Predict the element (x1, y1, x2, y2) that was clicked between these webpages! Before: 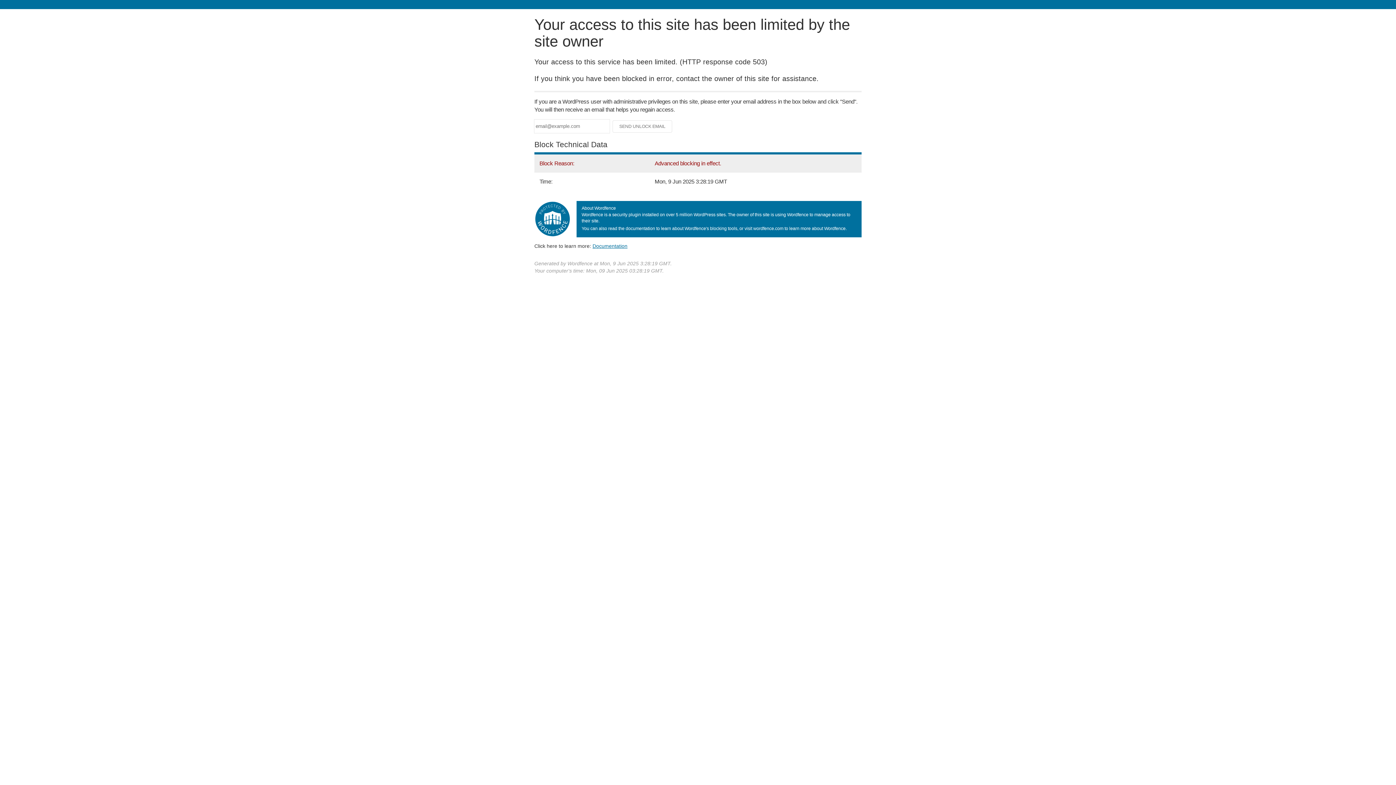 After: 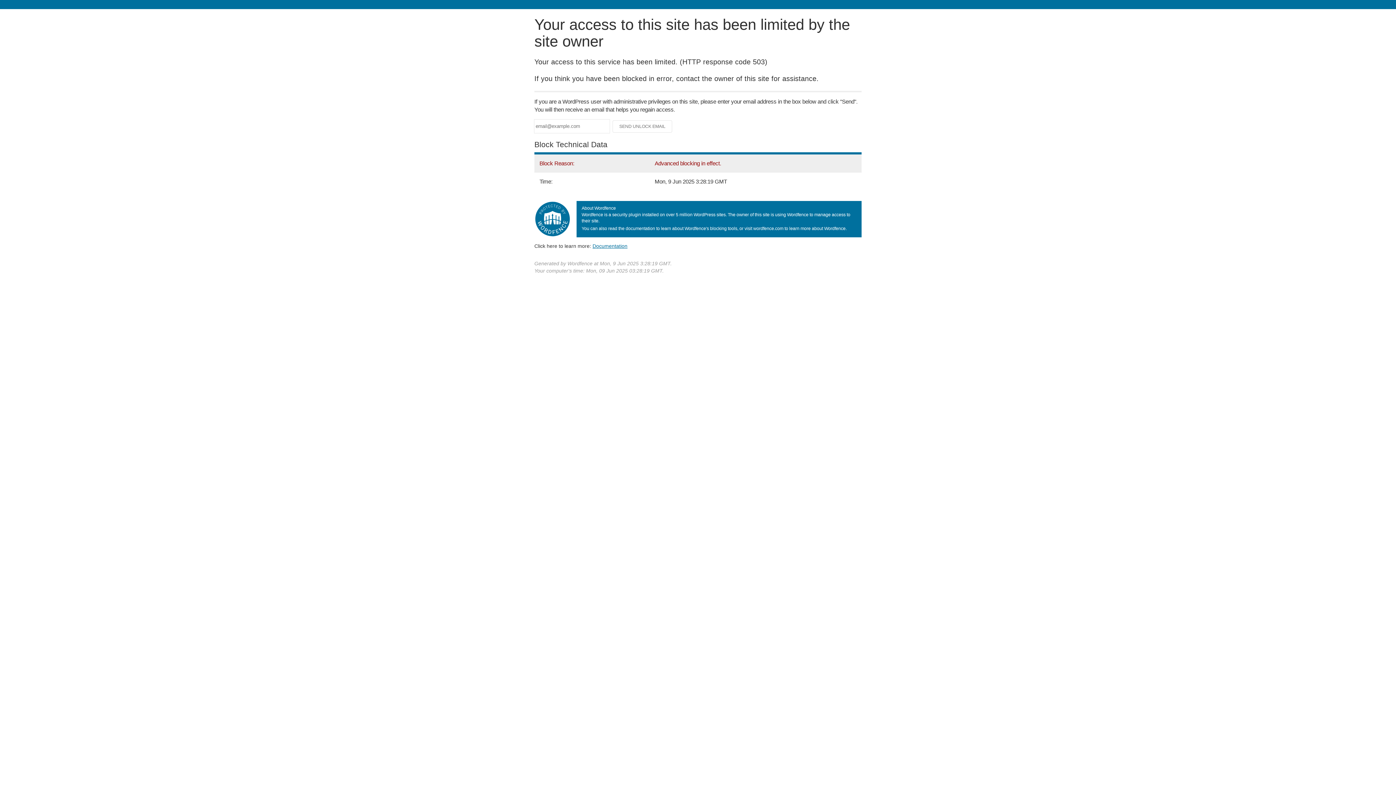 Action: bbox: (592, 243, 627, 248) label: Documentation